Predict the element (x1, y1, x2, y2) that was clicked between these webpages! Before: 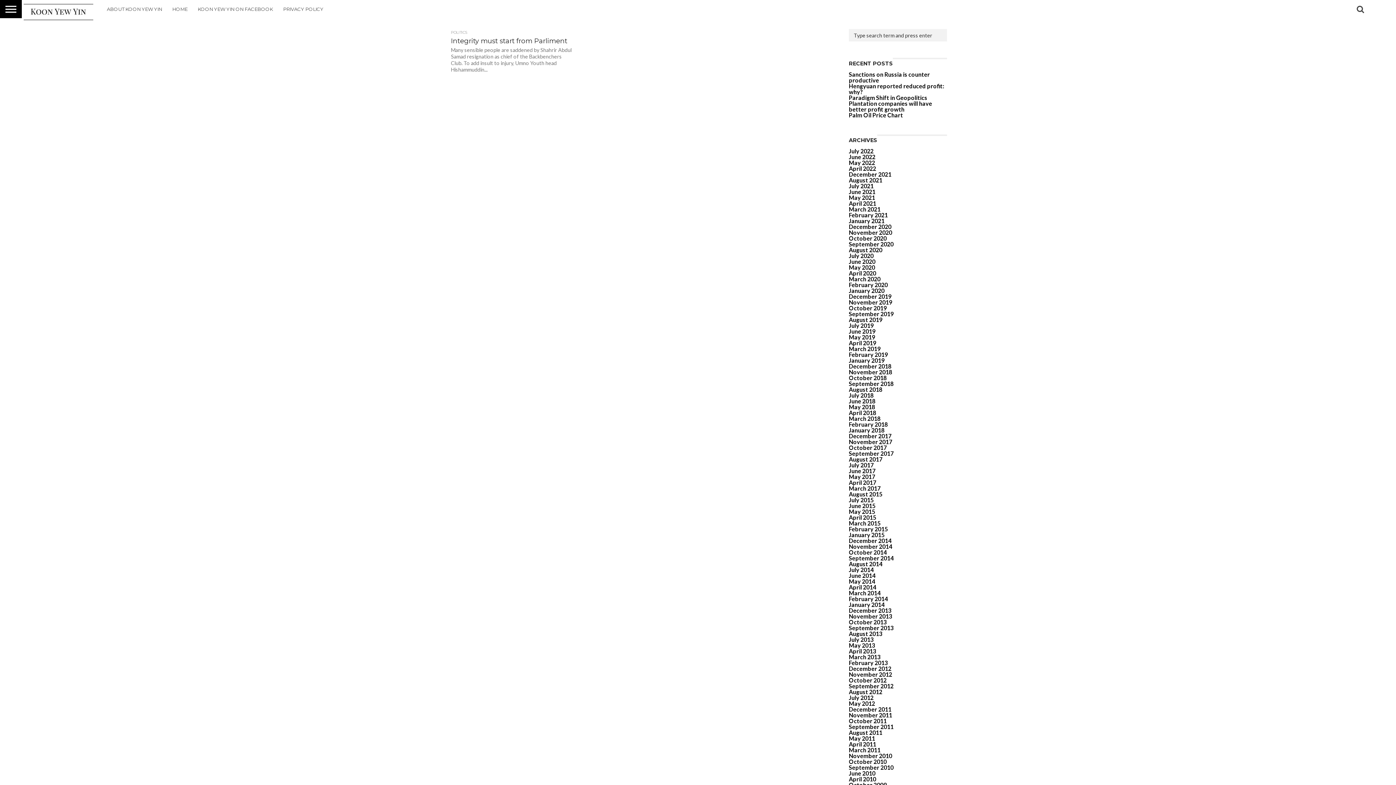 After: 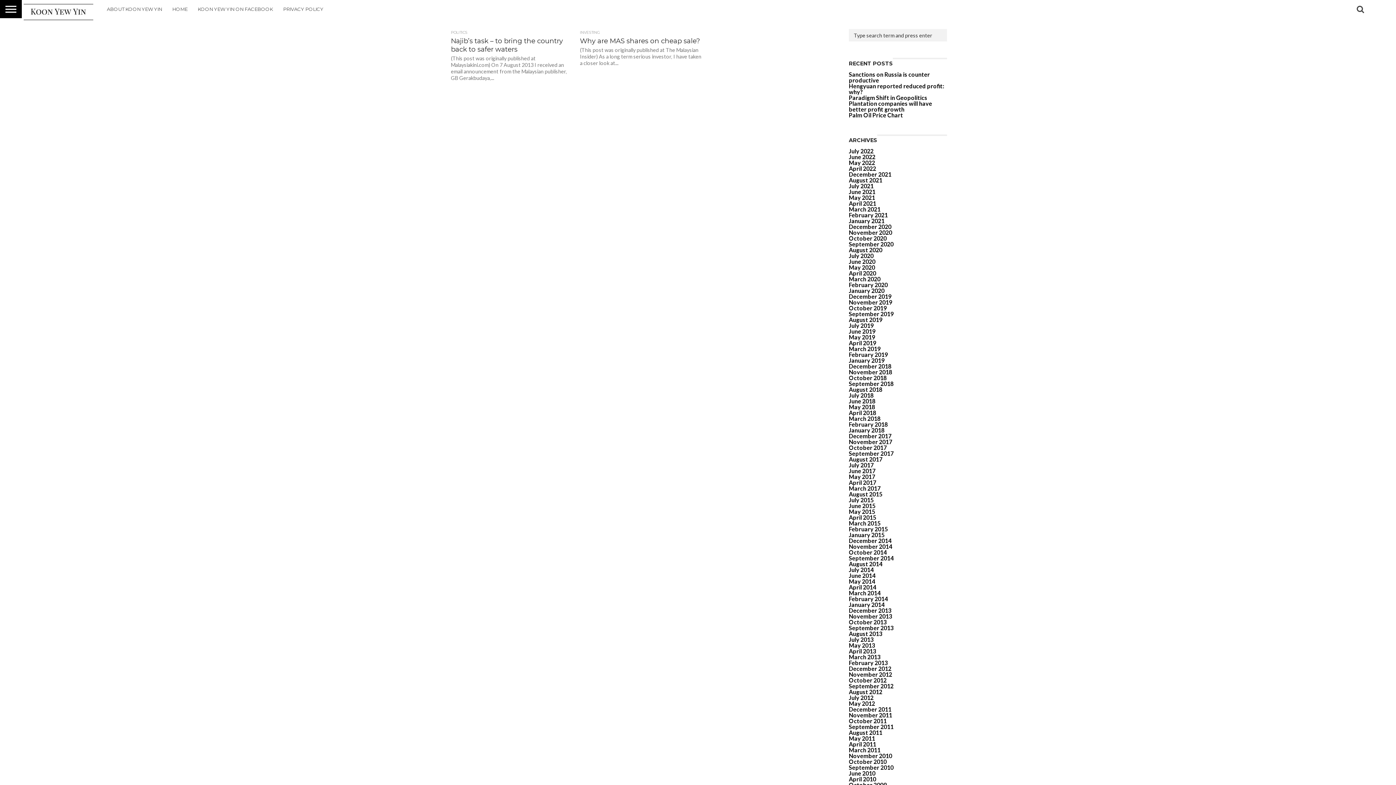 Action: label: August 2013 bbox: (849, 630, 882, 637)